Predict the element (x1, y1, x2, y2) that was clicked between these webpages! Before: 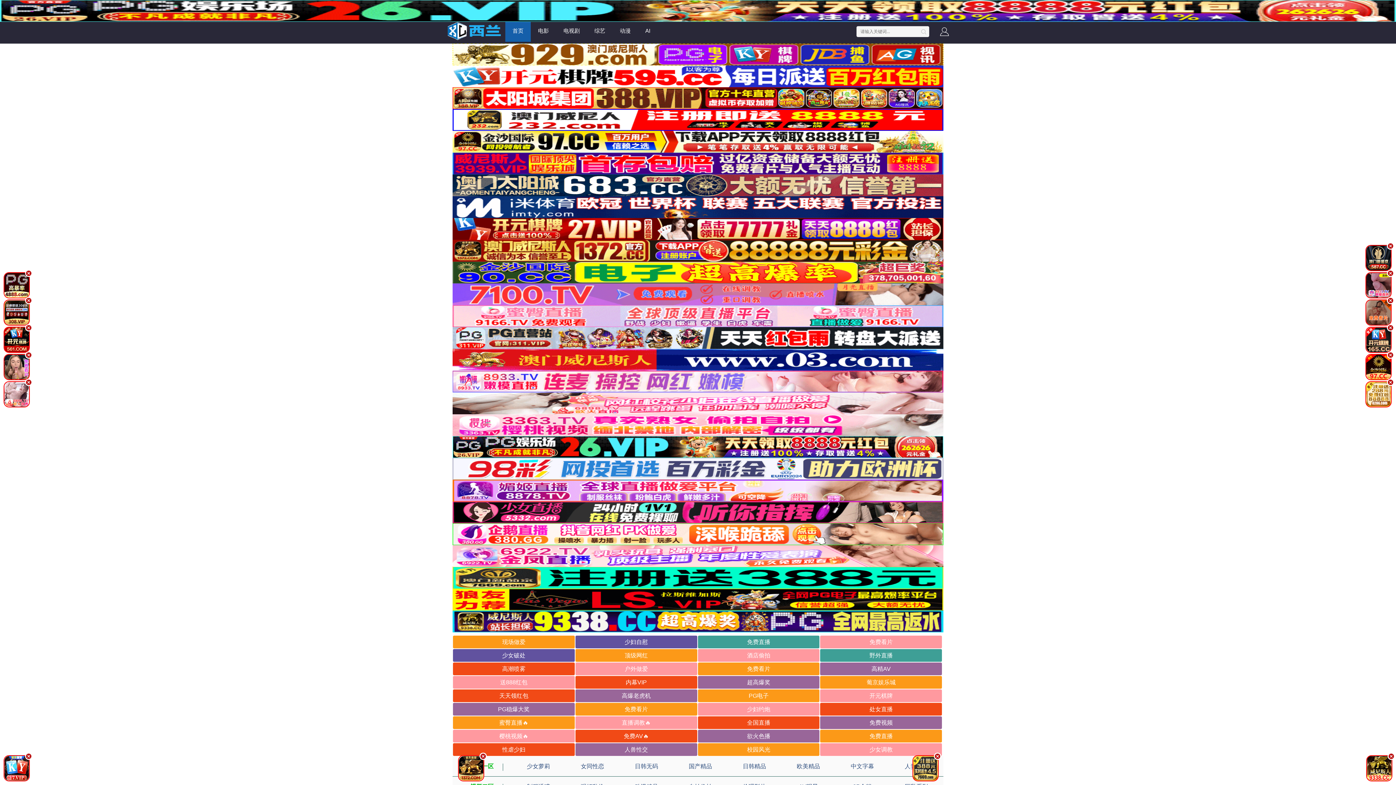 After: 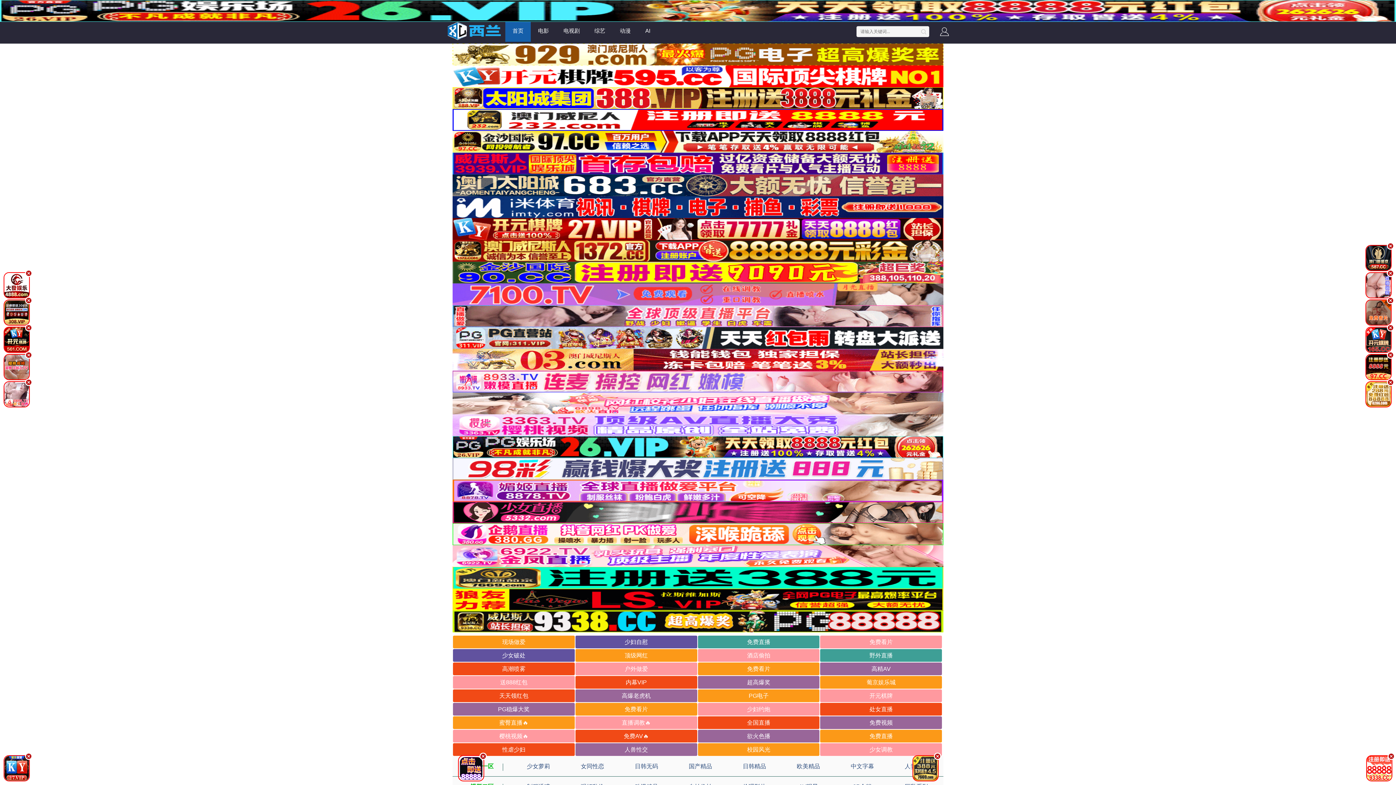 Action: bbox: (452, 225, 943, 231)